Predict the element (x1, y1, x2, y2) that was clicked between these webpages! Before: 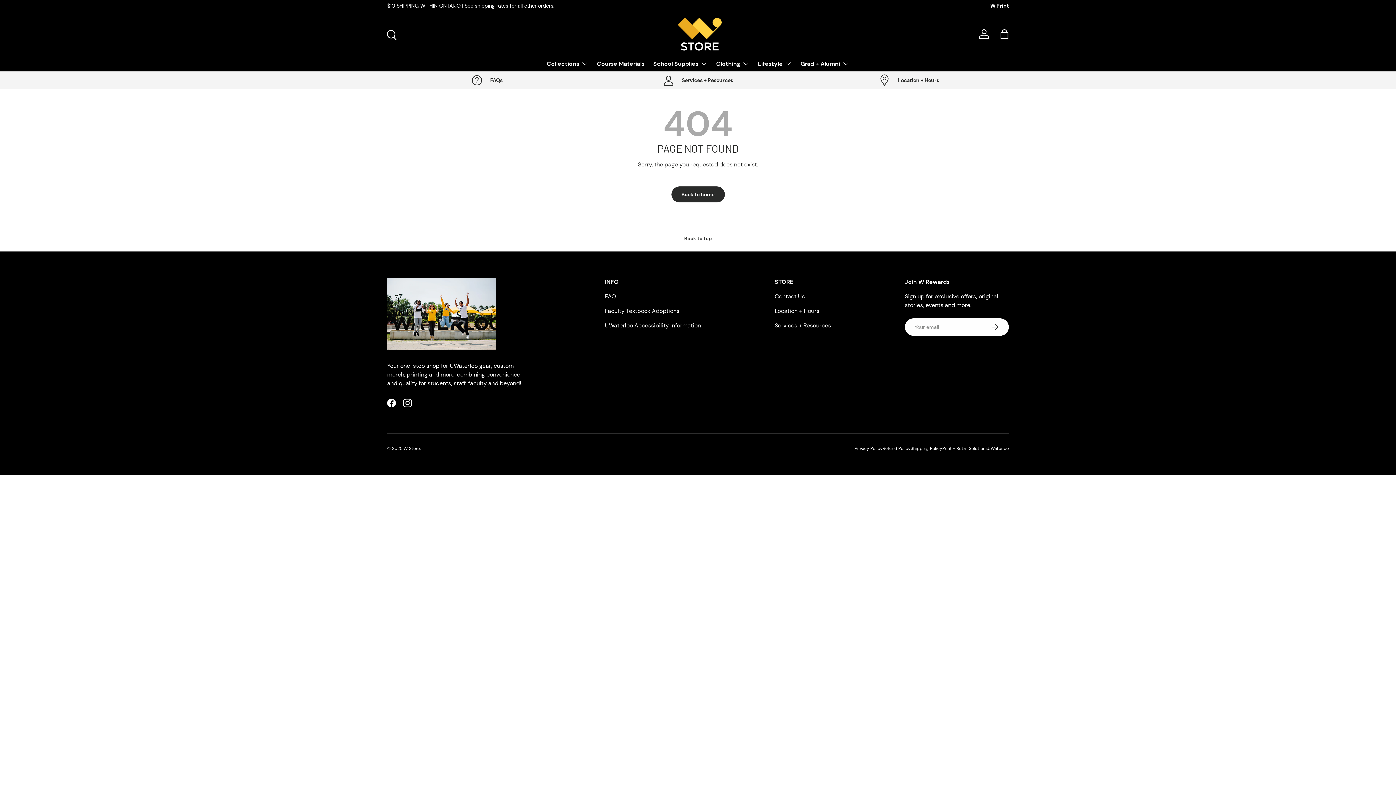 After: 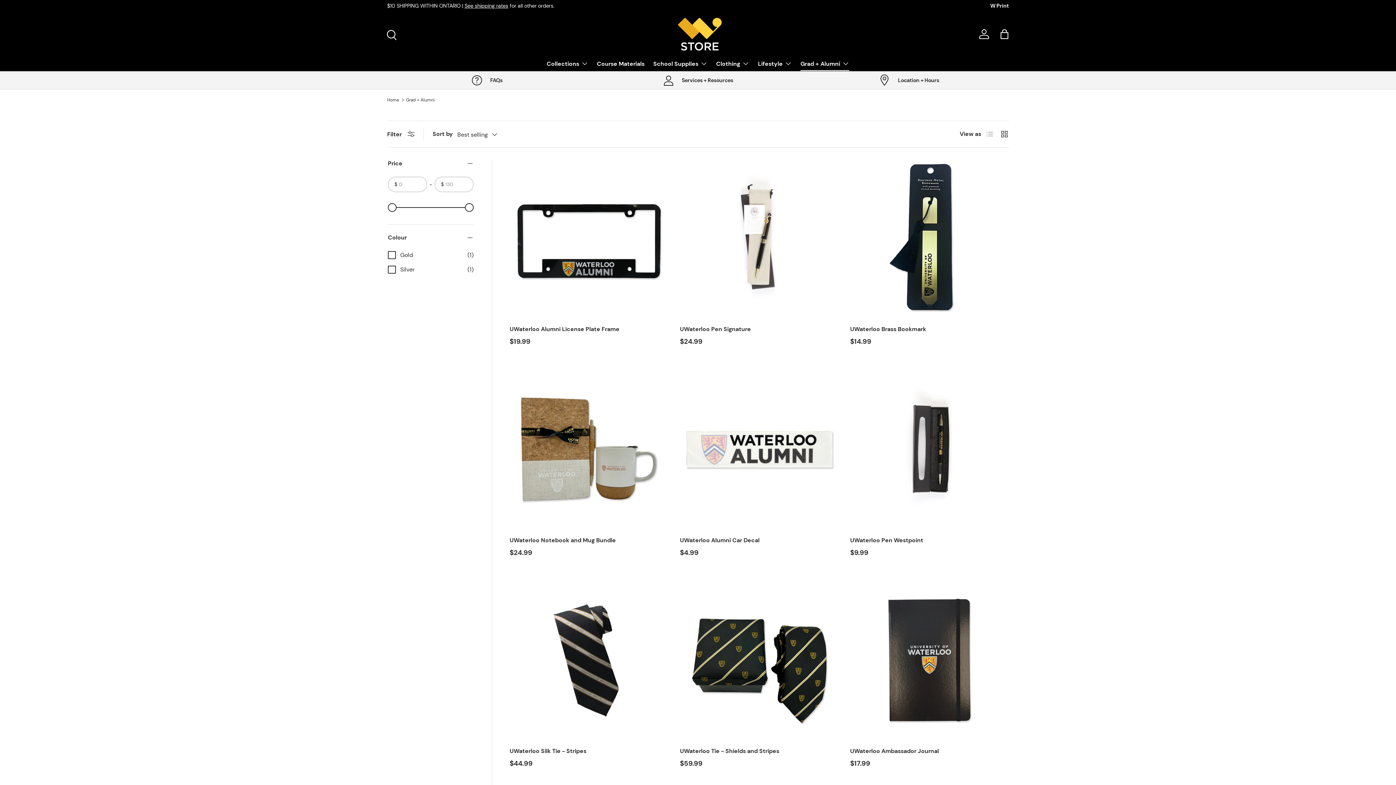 Action: label: Grad + Alumni bbox: (800, 56, 849, 70)